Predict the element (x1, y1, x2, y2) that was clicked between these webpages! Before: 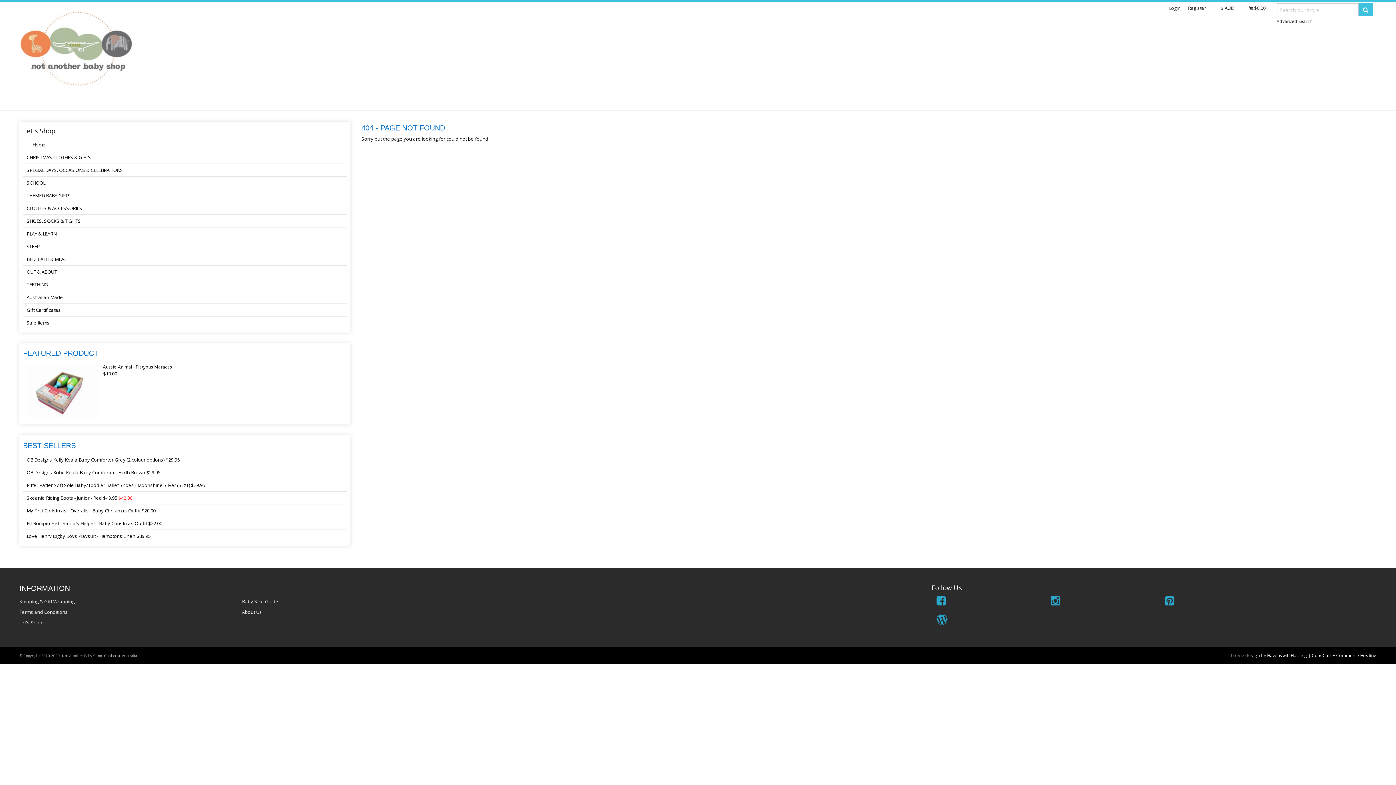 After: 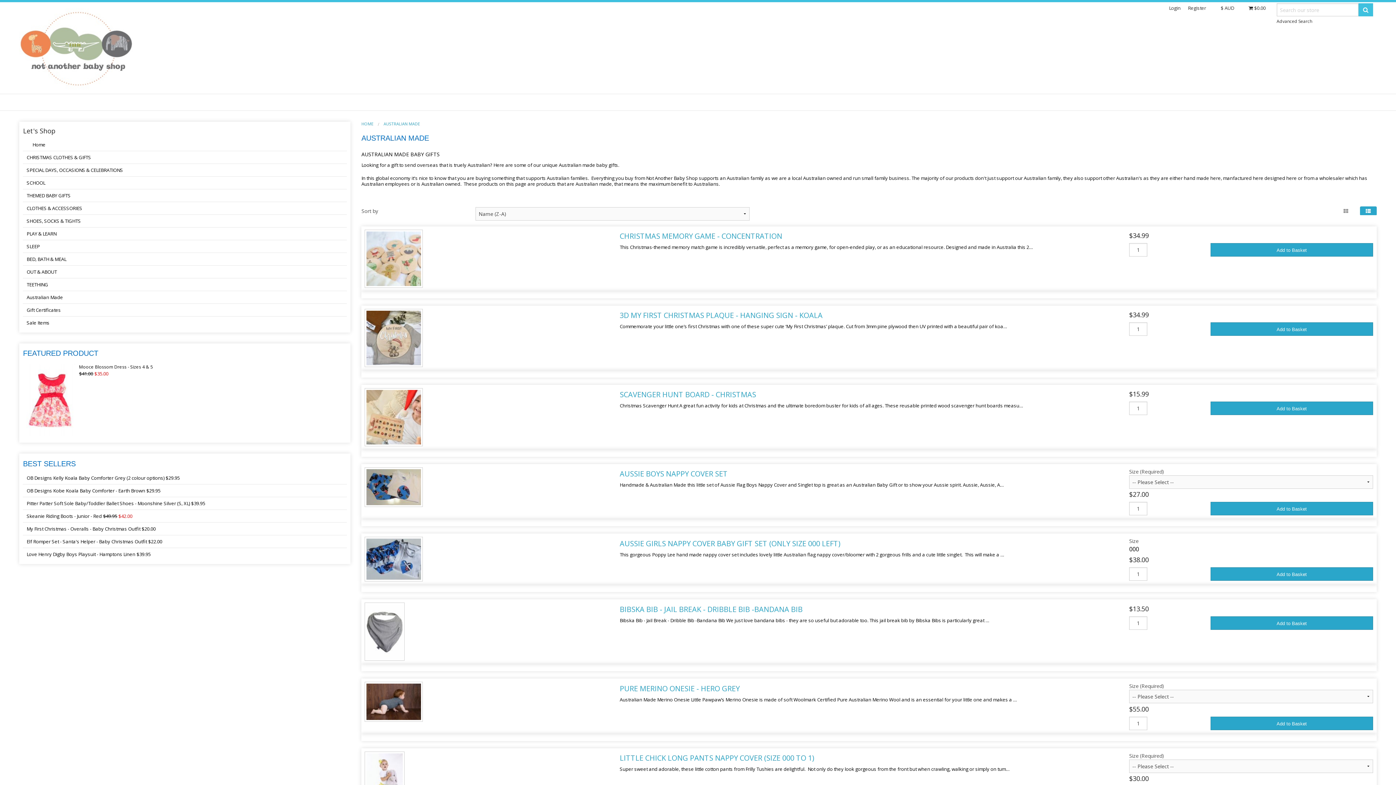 Action: bbox: (23, 291, 346, 304) label: Australian Made